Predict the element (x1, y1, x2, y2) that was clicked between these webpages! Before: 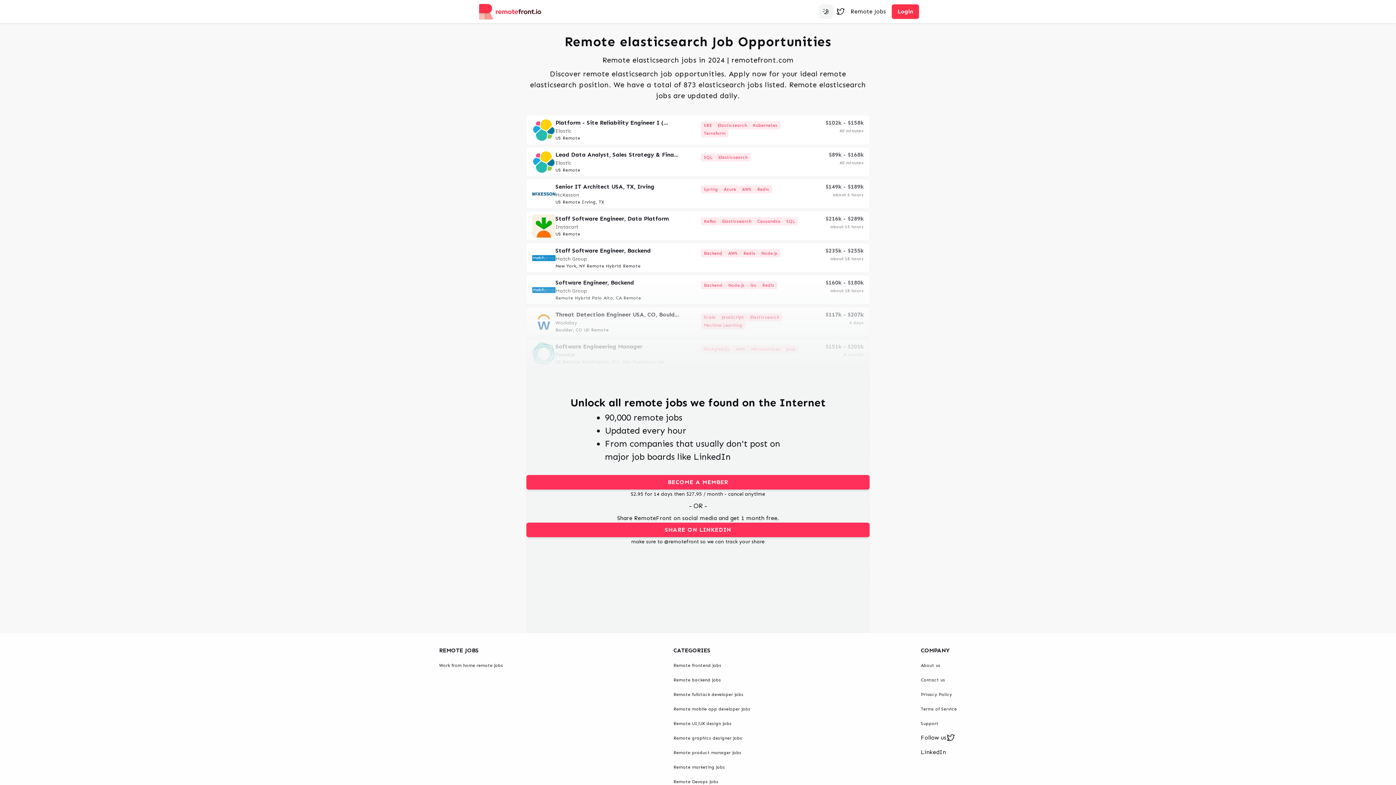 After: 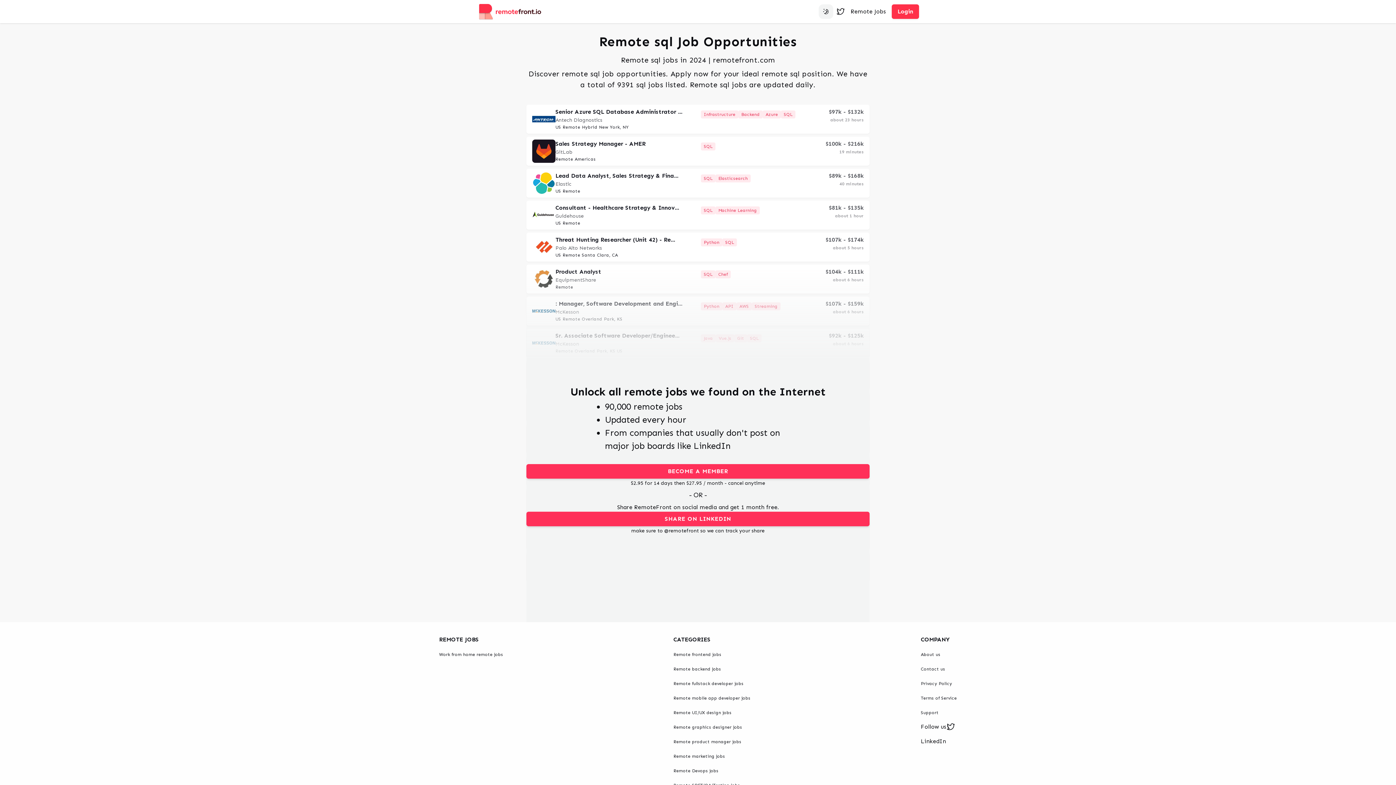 Action: label: SQL bbox: (783, 217, 798, 225)